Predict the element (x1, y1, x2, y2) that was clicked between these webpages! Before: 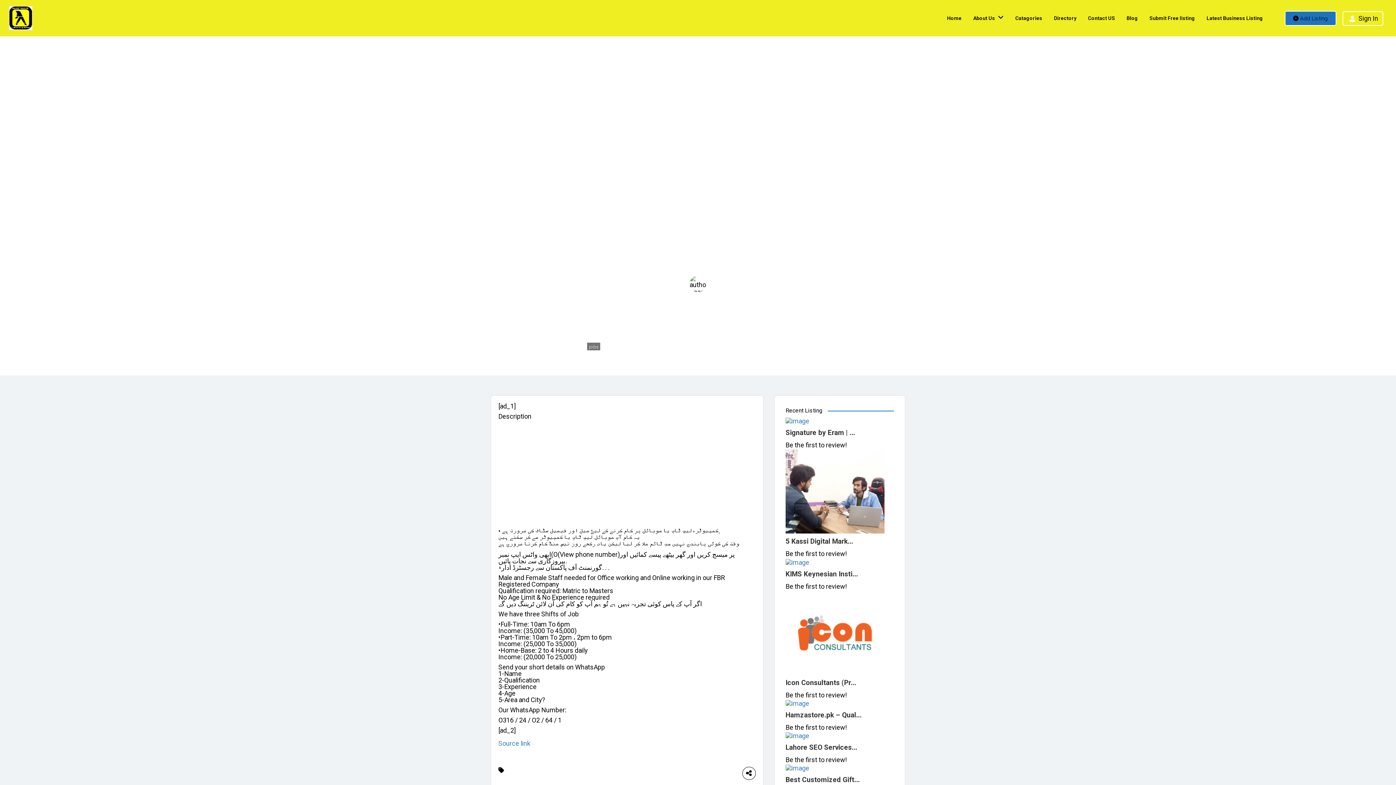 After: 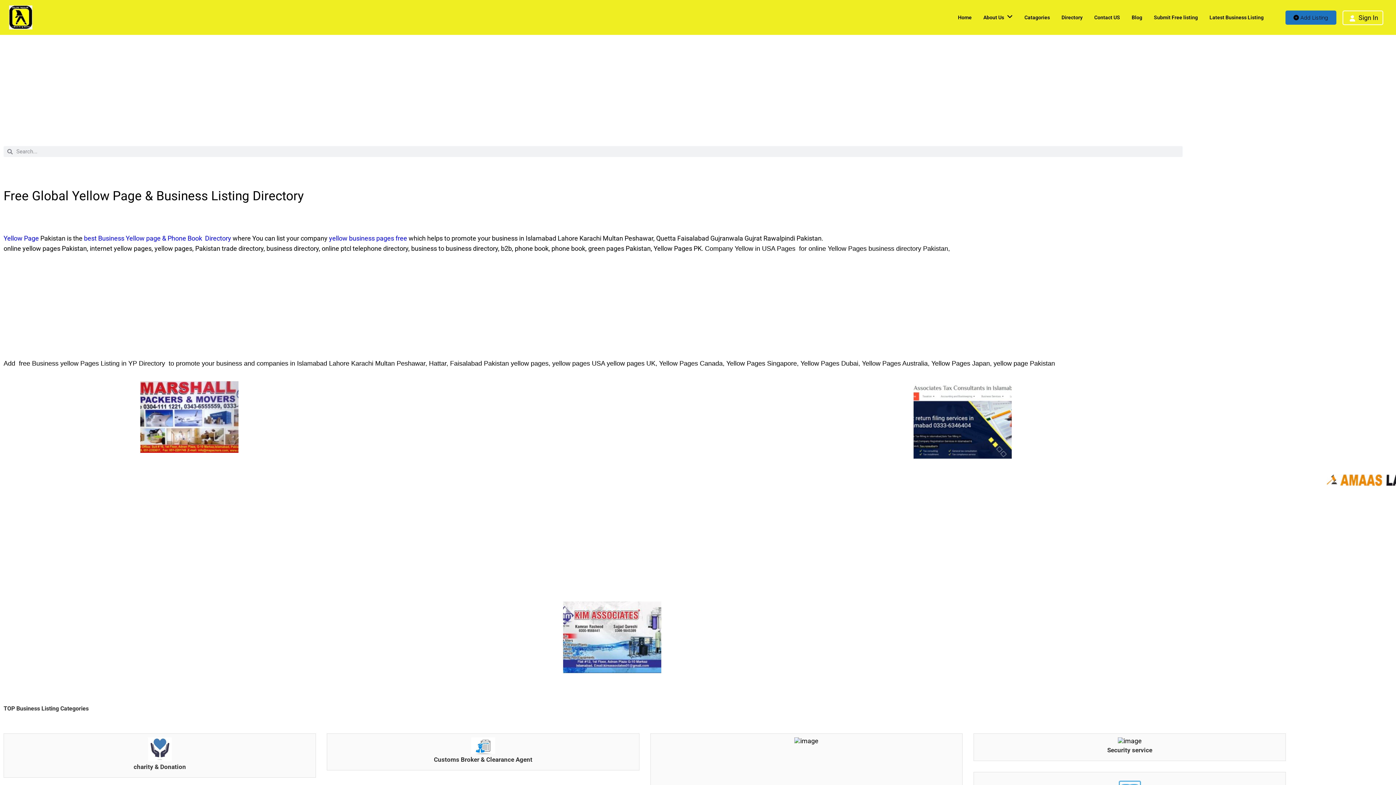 Action: label:  marshallyellowpages bbox: (610, 343, 682, 349)